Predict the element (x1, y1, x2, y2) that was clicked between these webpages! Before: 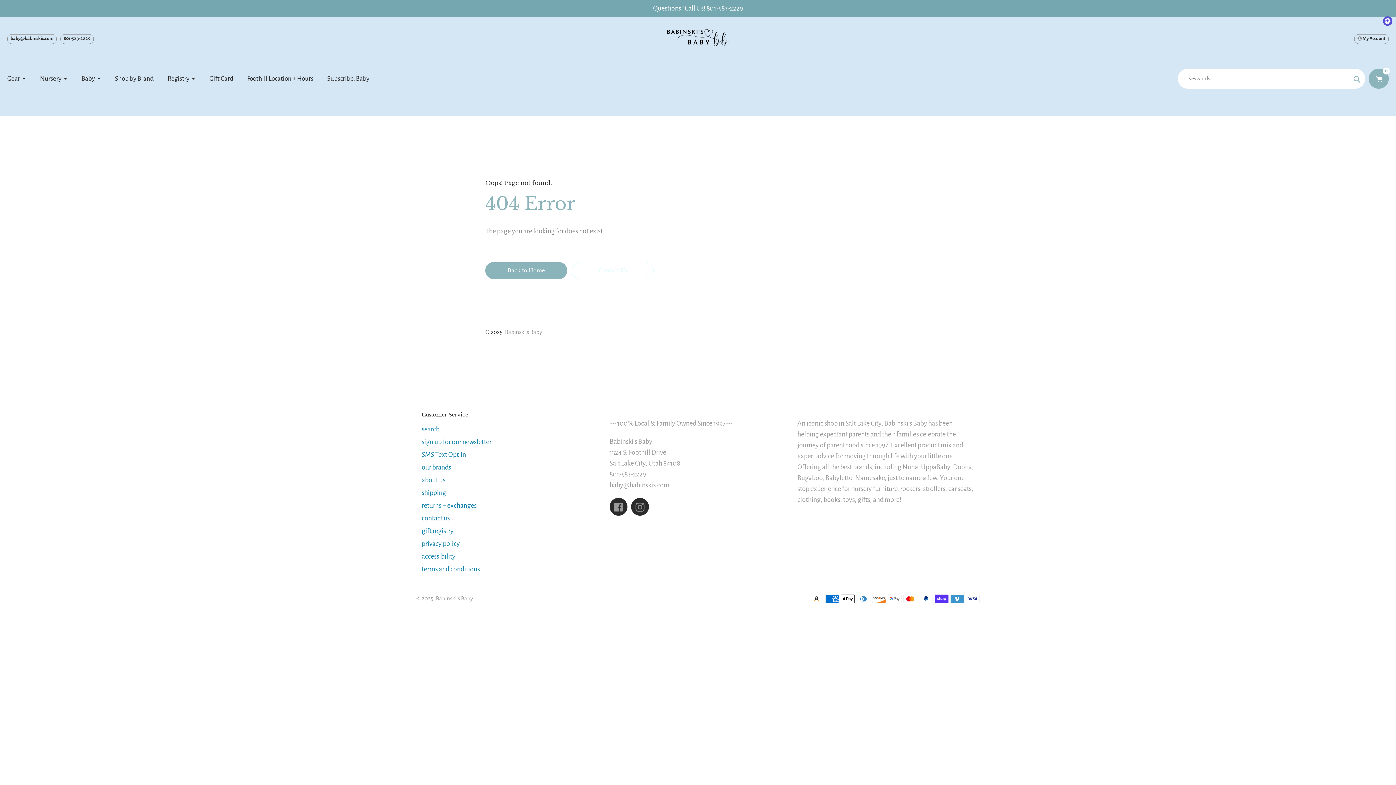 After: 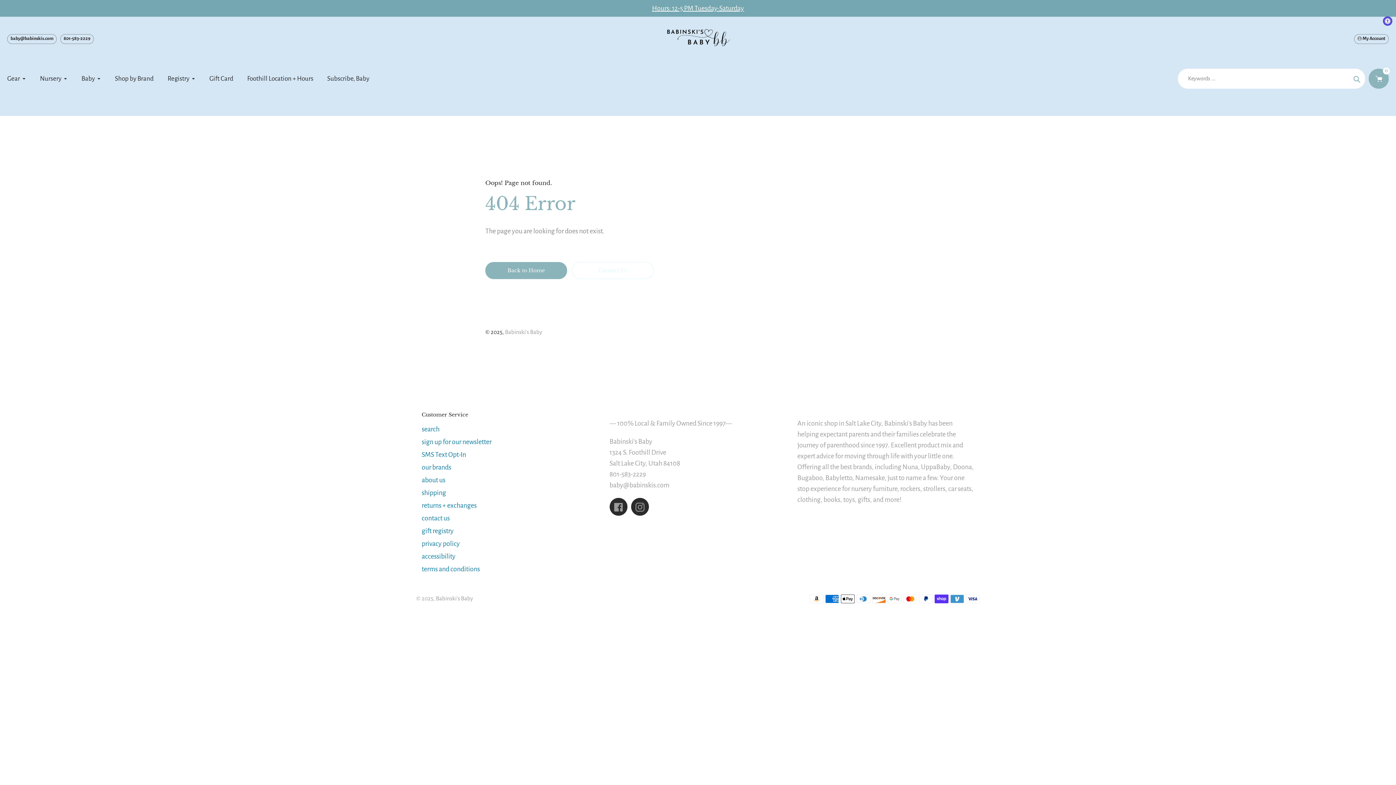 Action: bbox: (652, 4, 744, 12) label: Hours: 12-5 PM Tuesday-Saturday